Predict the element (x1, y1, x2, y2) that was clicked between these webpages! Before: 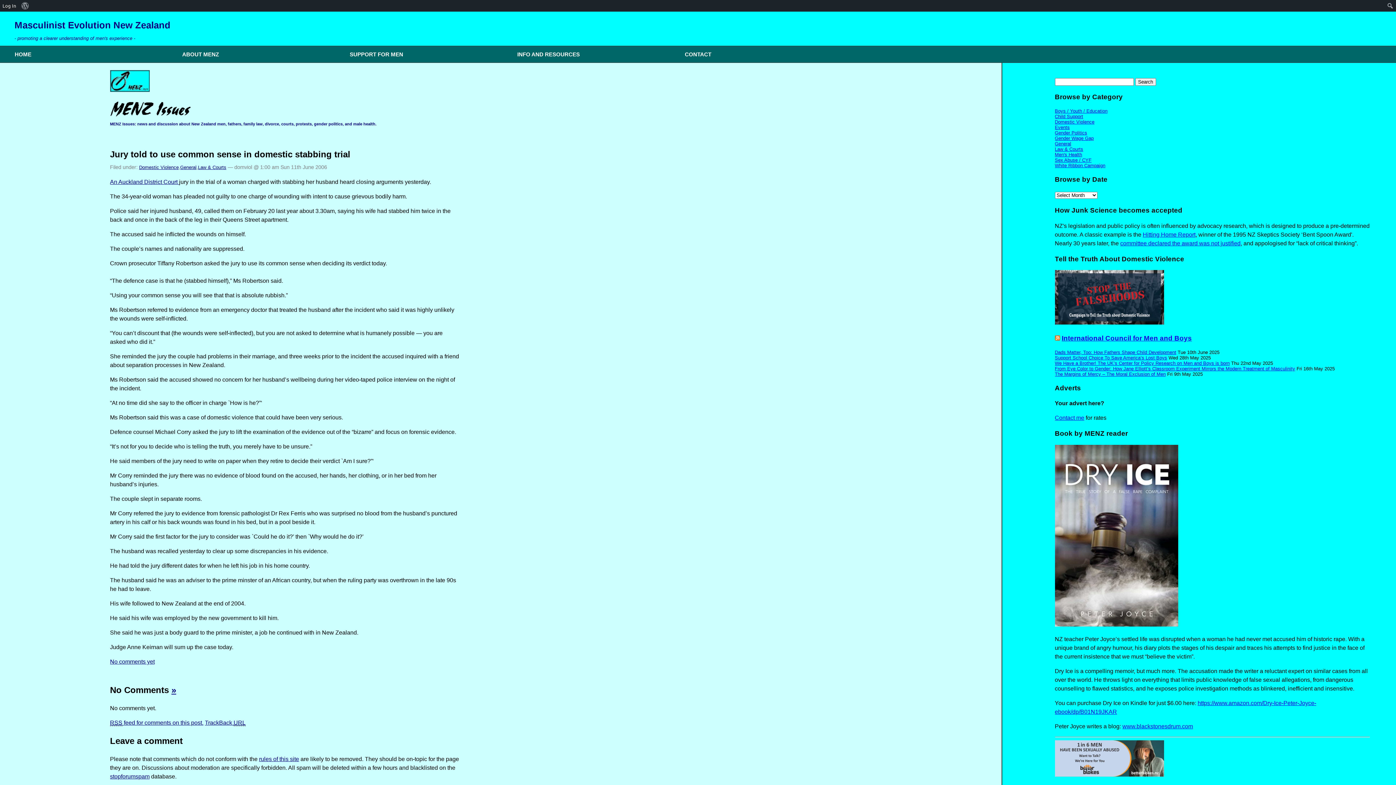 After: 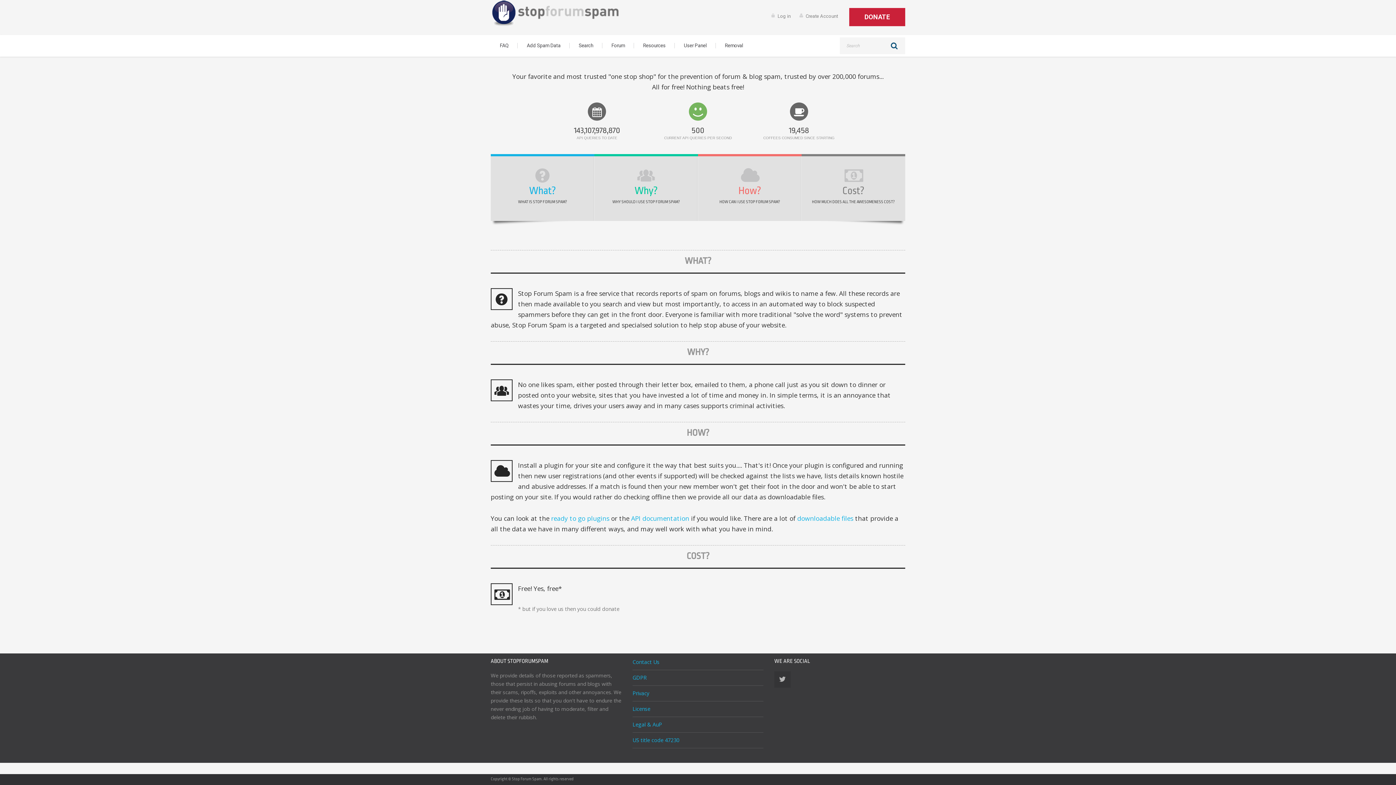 Action: bbox: (110, 773, 149, 779) label: stopforumspam